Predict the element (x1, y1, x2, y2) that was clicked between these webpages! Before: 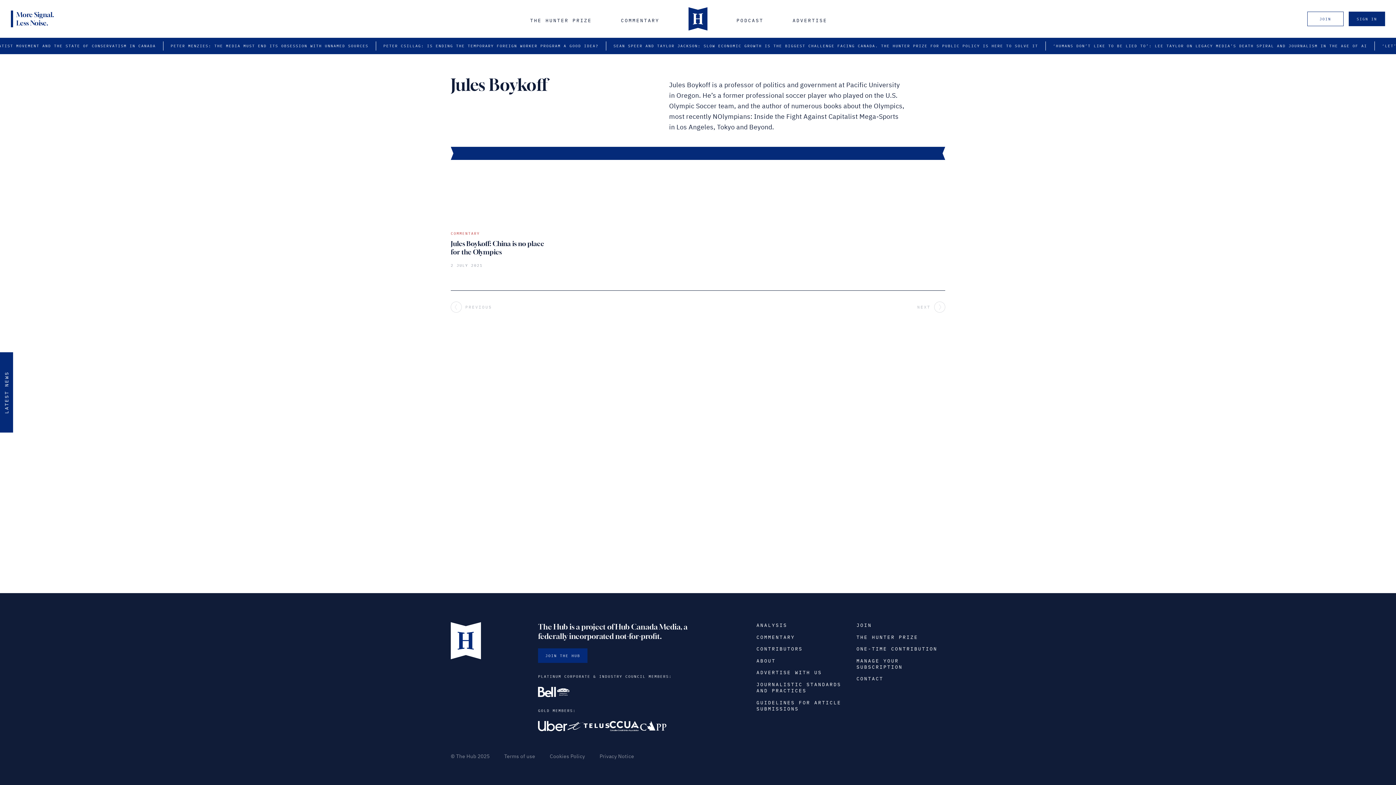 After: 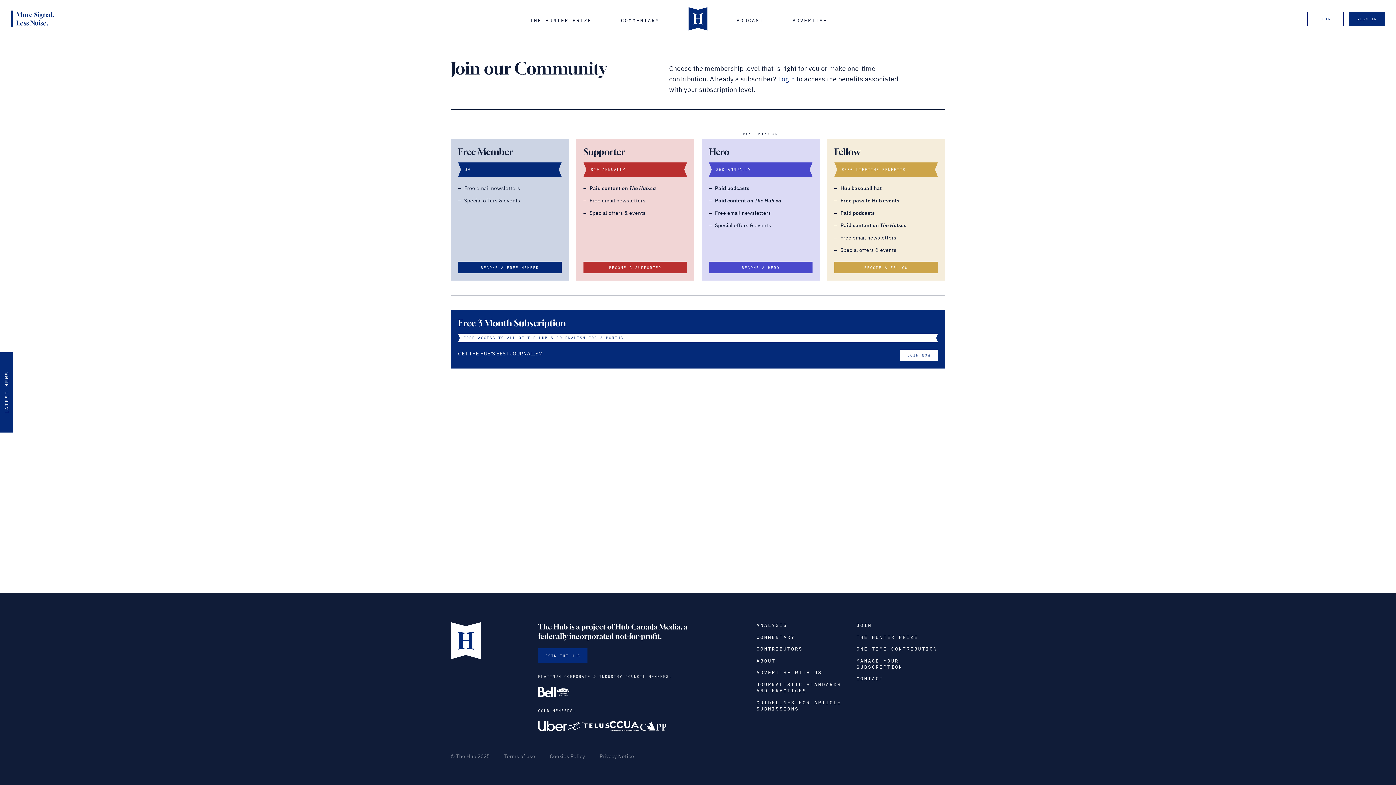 Action: label: JOIN THE HUB bbox: (538, 648, 587, 663)